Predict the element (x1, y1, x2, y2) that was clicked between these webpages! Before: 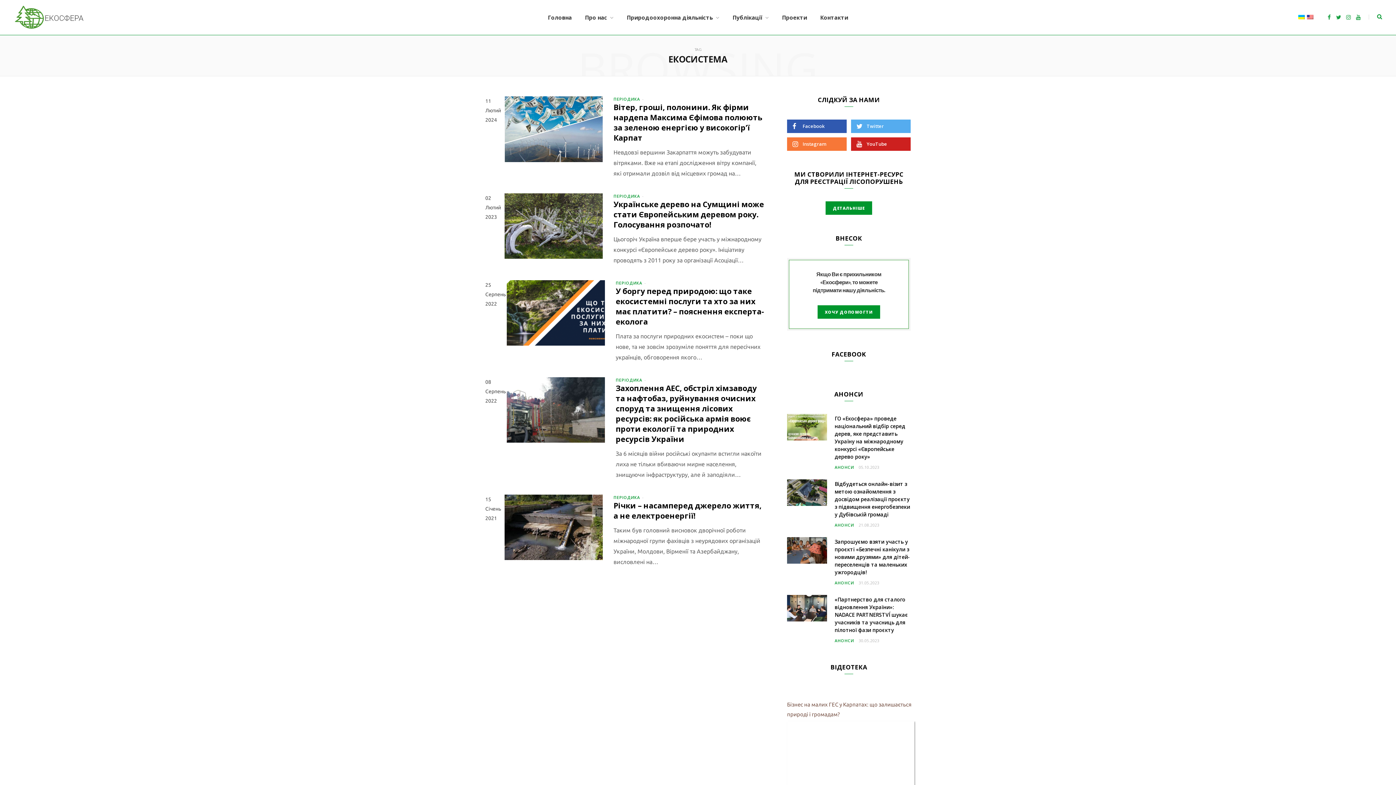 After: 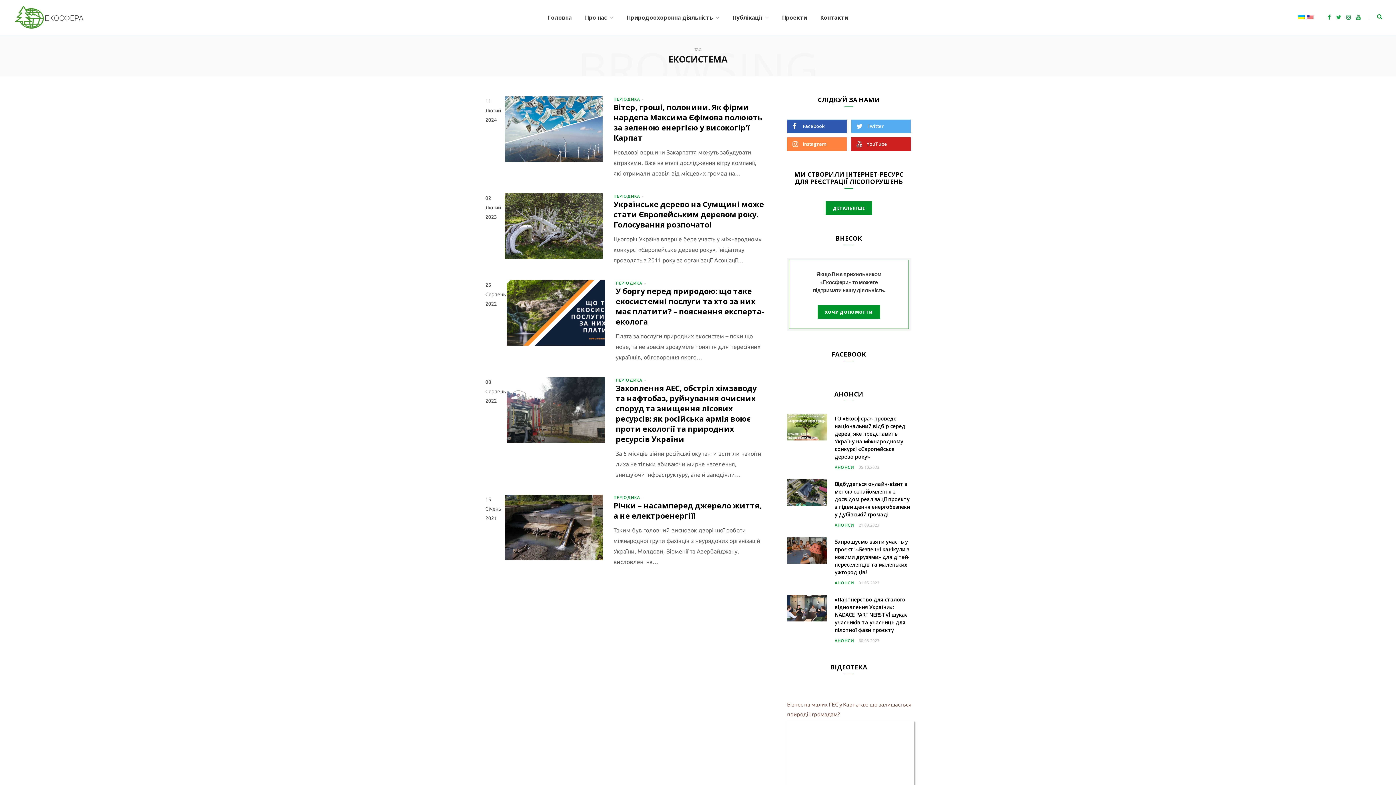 Action: bbox: (787, 137, 846, 150) label: Instagram